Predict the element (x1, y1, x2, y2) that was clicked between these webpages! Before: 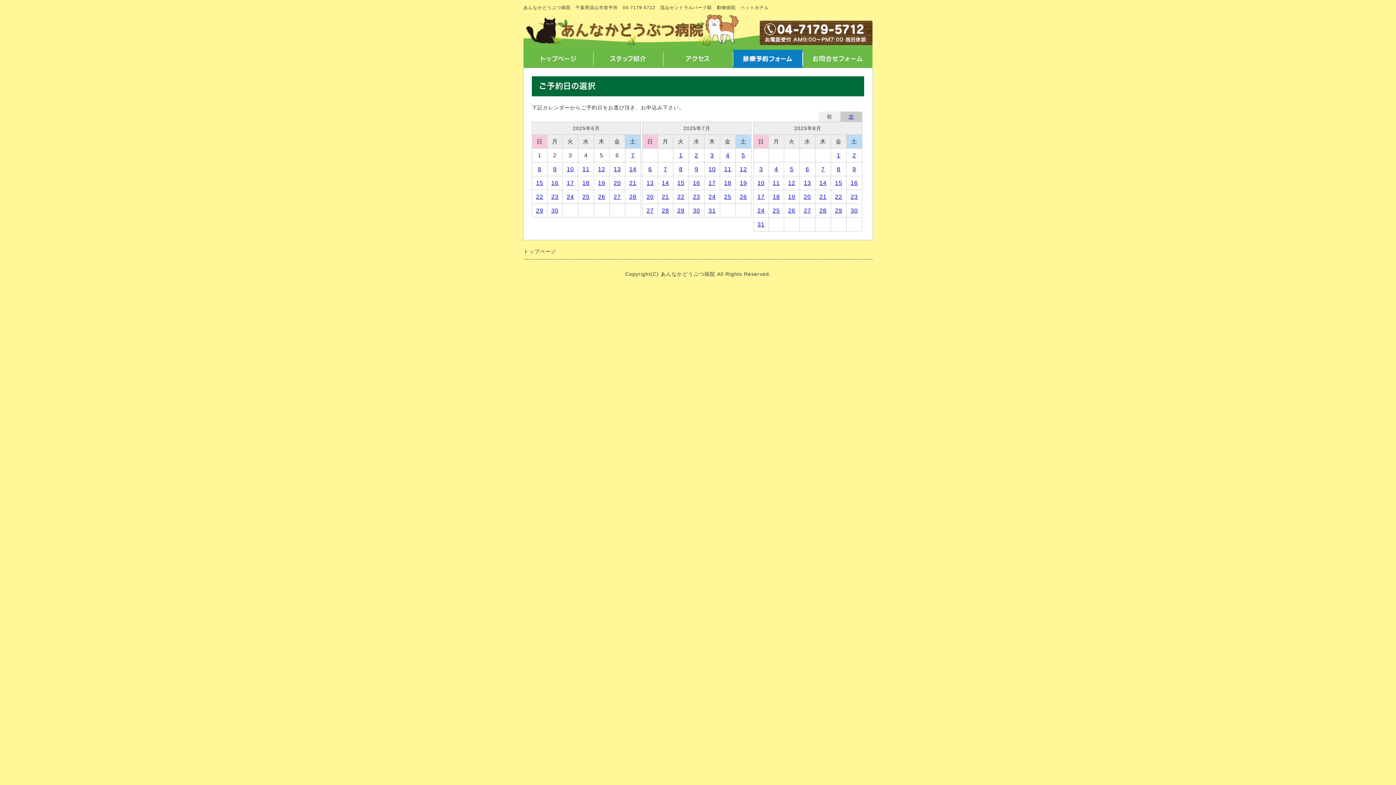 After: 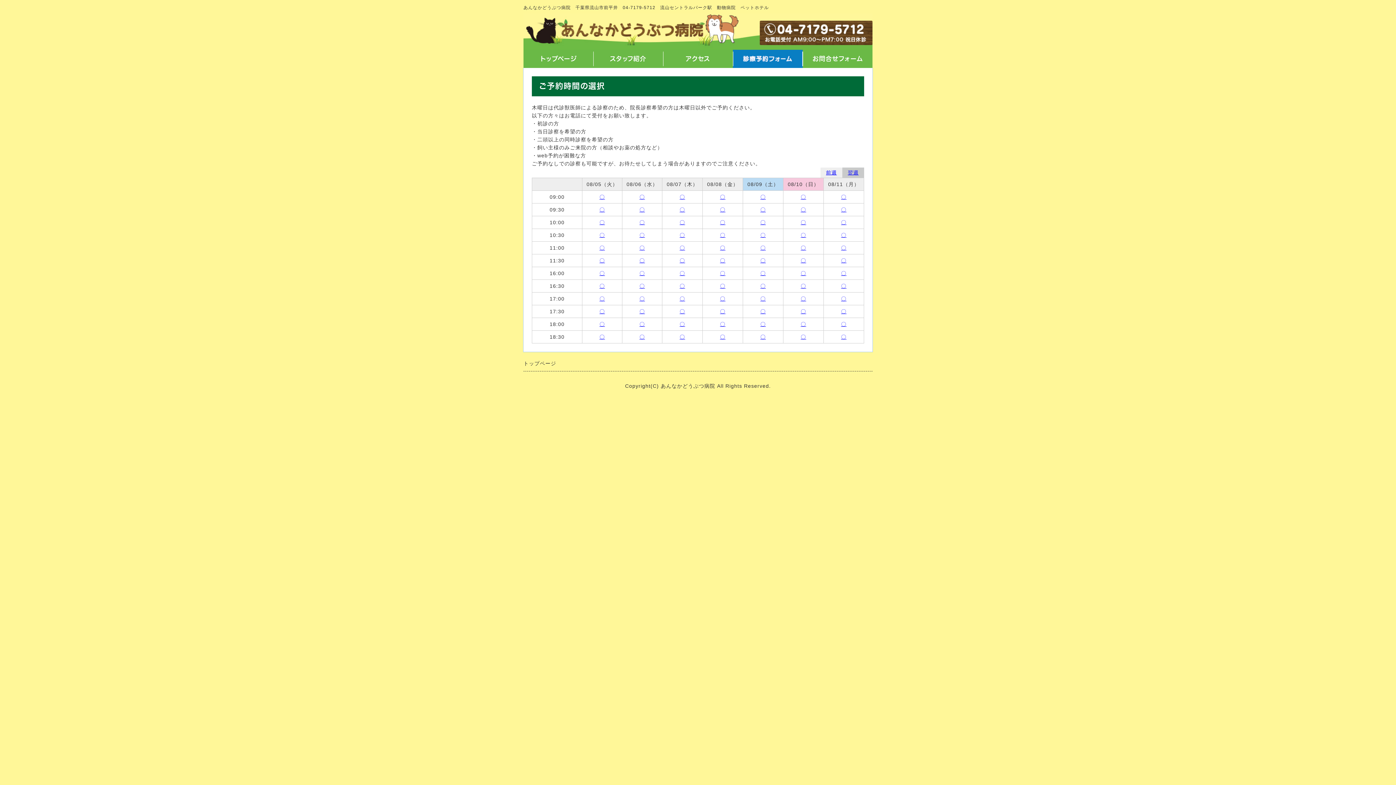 Action: bbox: (790, 166, 793, 172) label: 5